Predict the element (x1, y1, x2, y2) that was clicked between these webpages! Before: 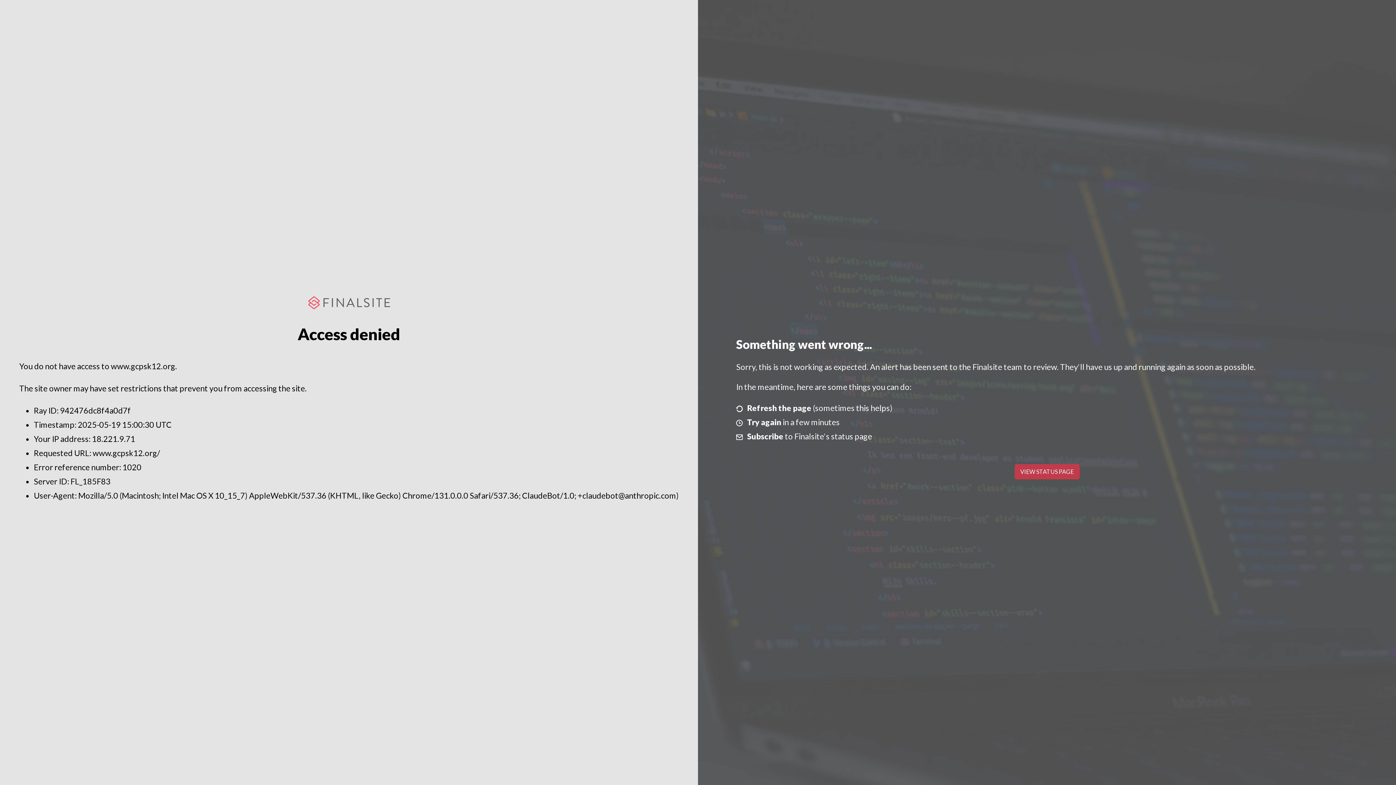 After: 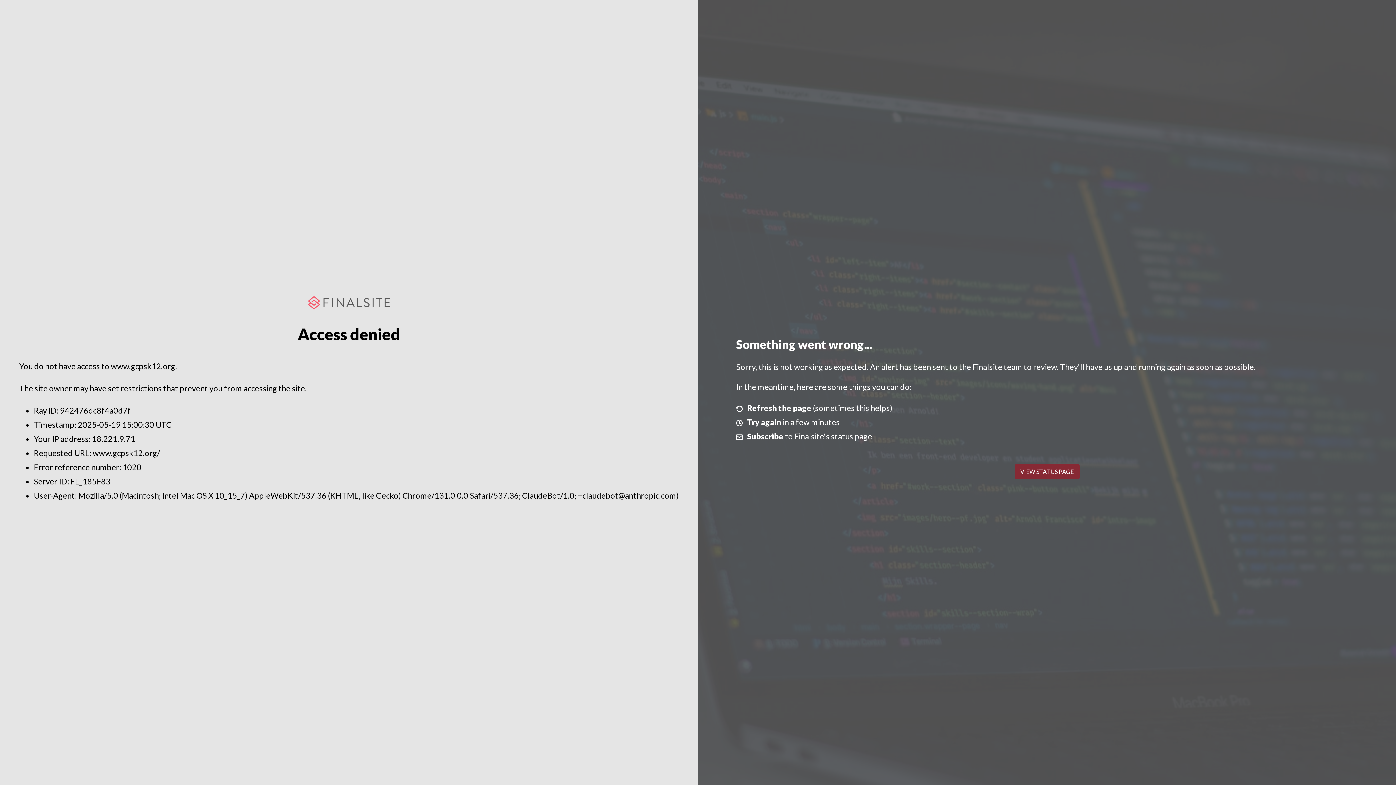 Action: bbox: (1014, 464, 1079, 479) label: VIEW STATUS PAGE